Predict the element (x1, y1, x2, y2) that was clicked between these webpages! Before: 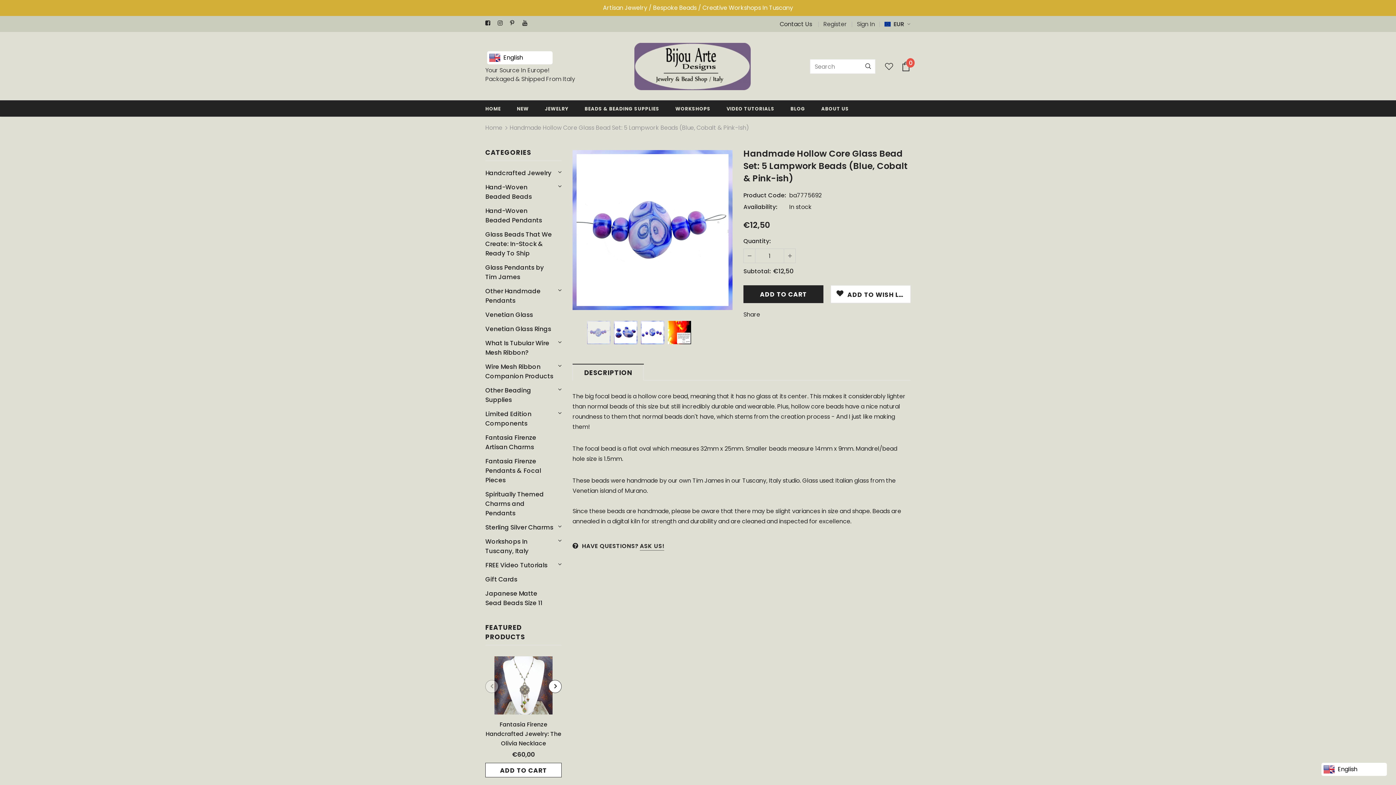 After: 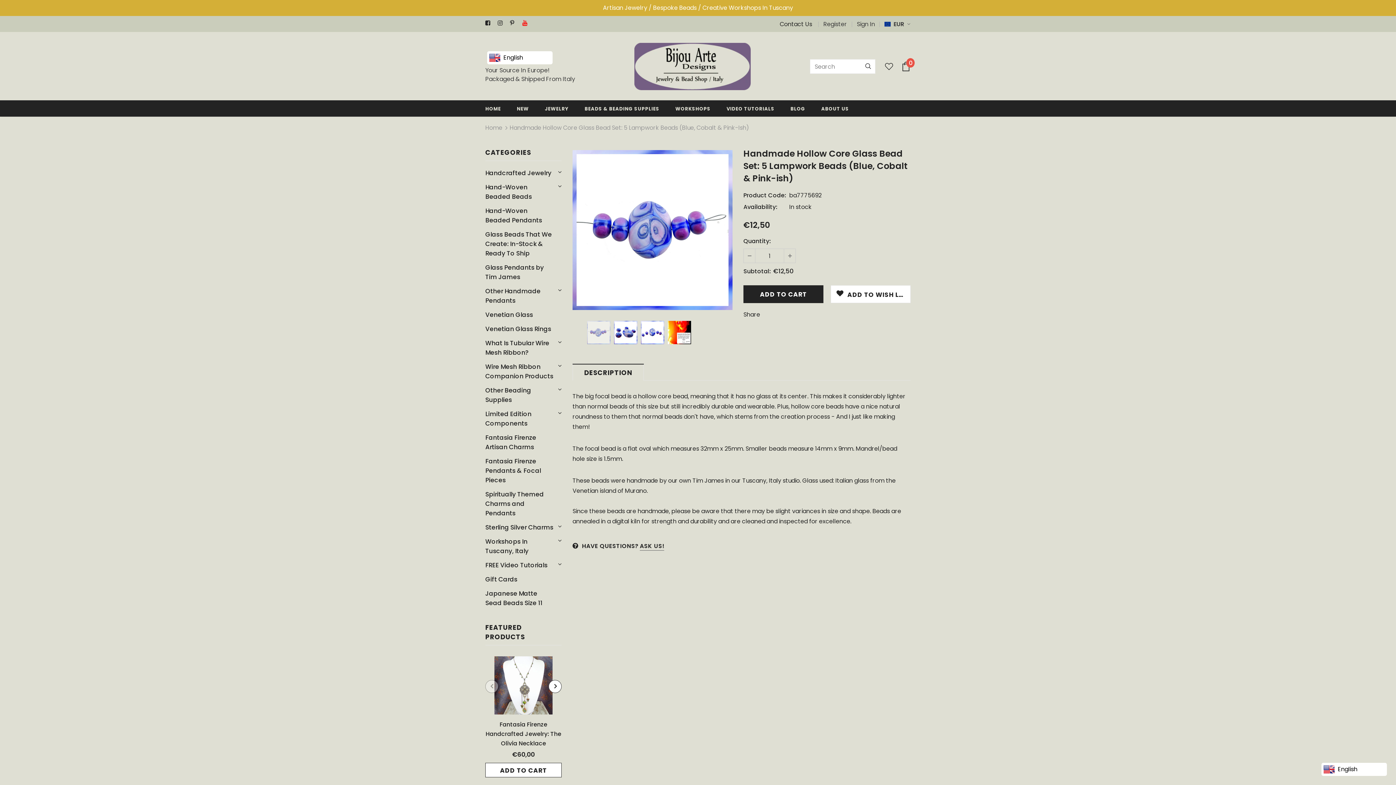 Action: bbox: (522, 18, 531, 27)